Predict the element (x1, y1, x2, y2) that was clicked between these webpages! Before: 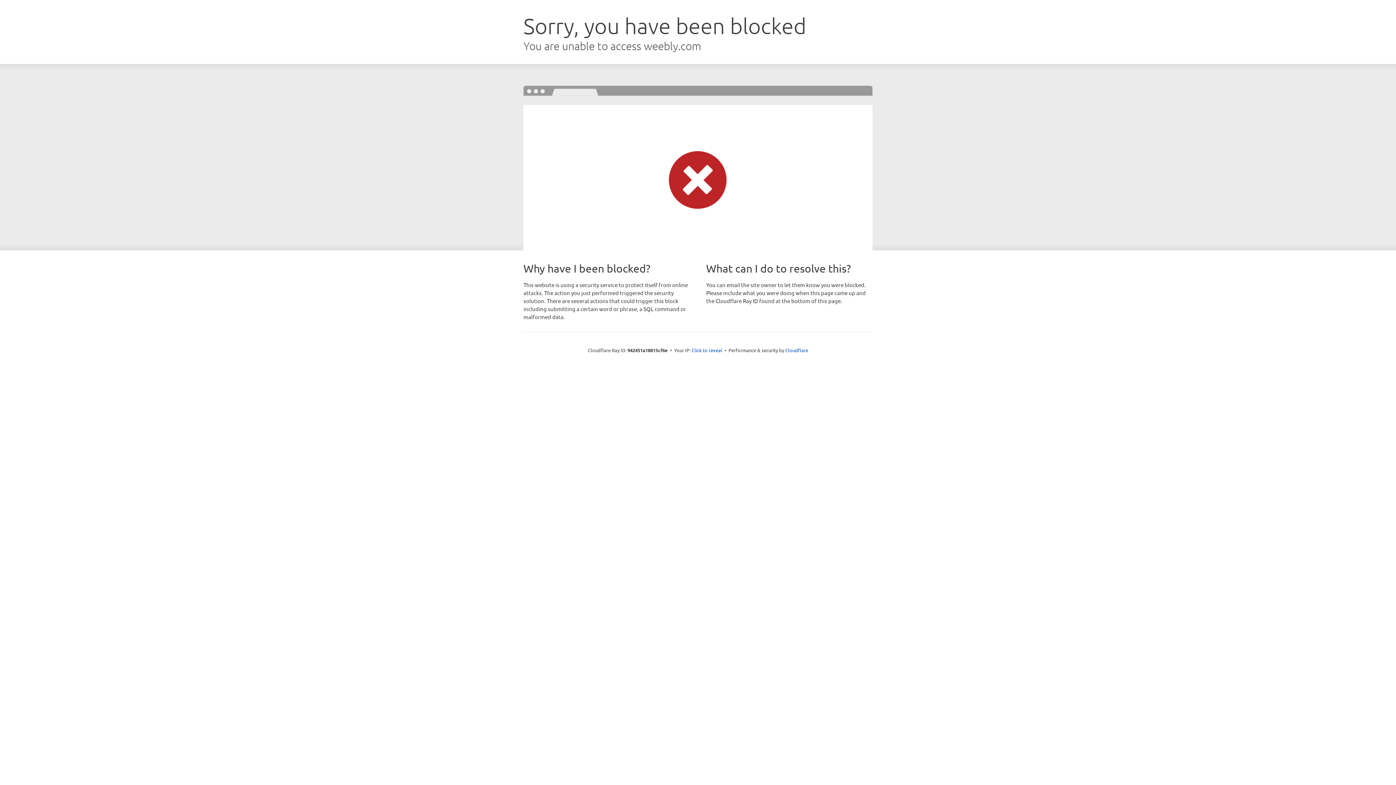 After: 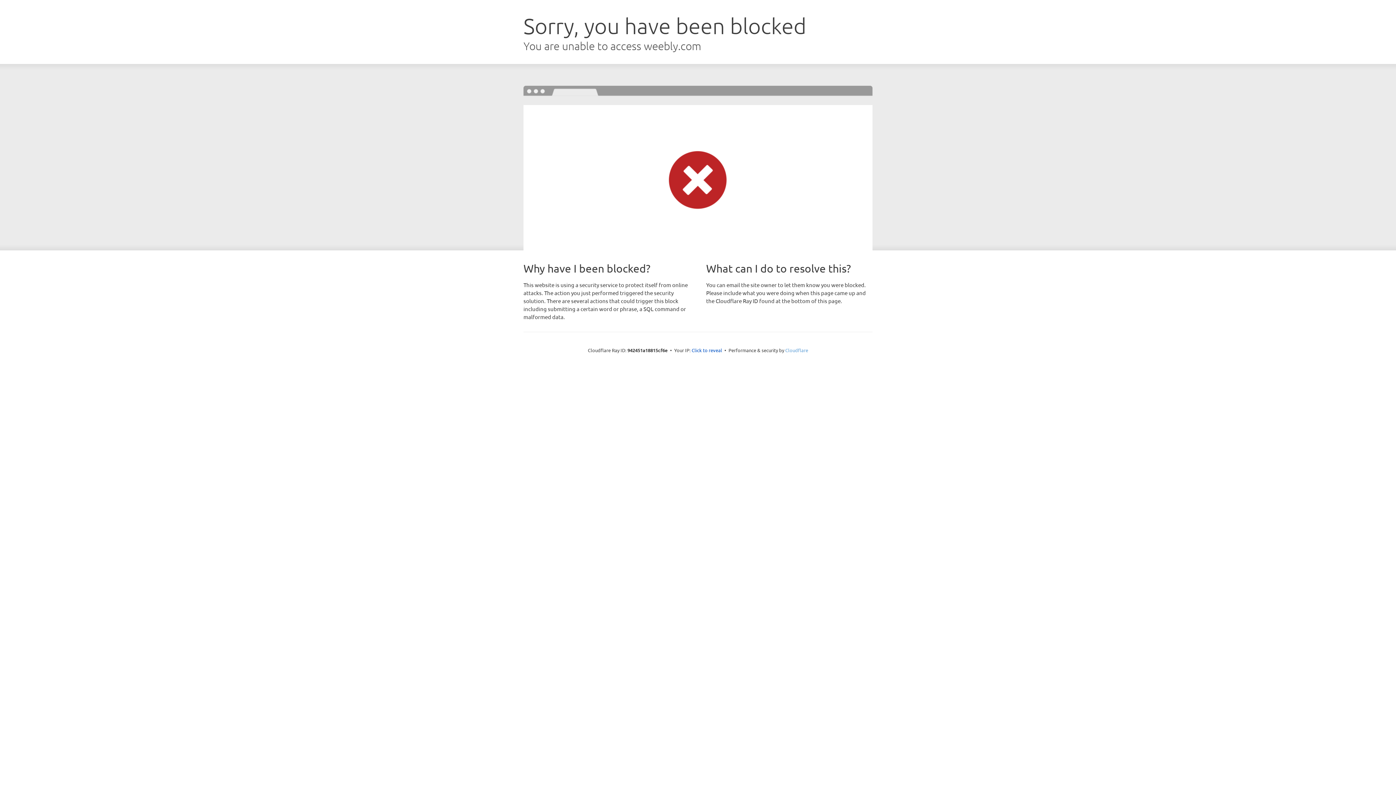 Action: bbox: (785, 347, 808, 353) label: Cloudflare